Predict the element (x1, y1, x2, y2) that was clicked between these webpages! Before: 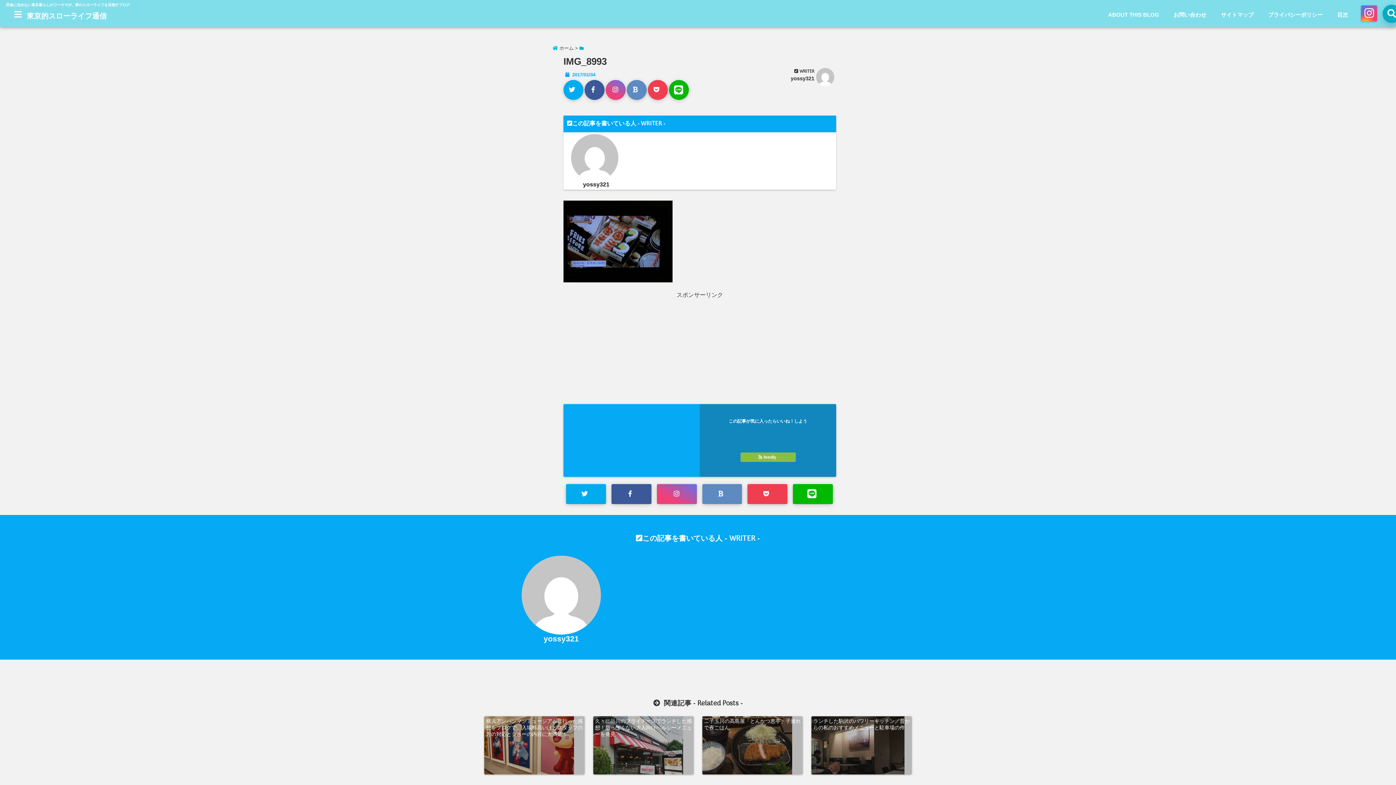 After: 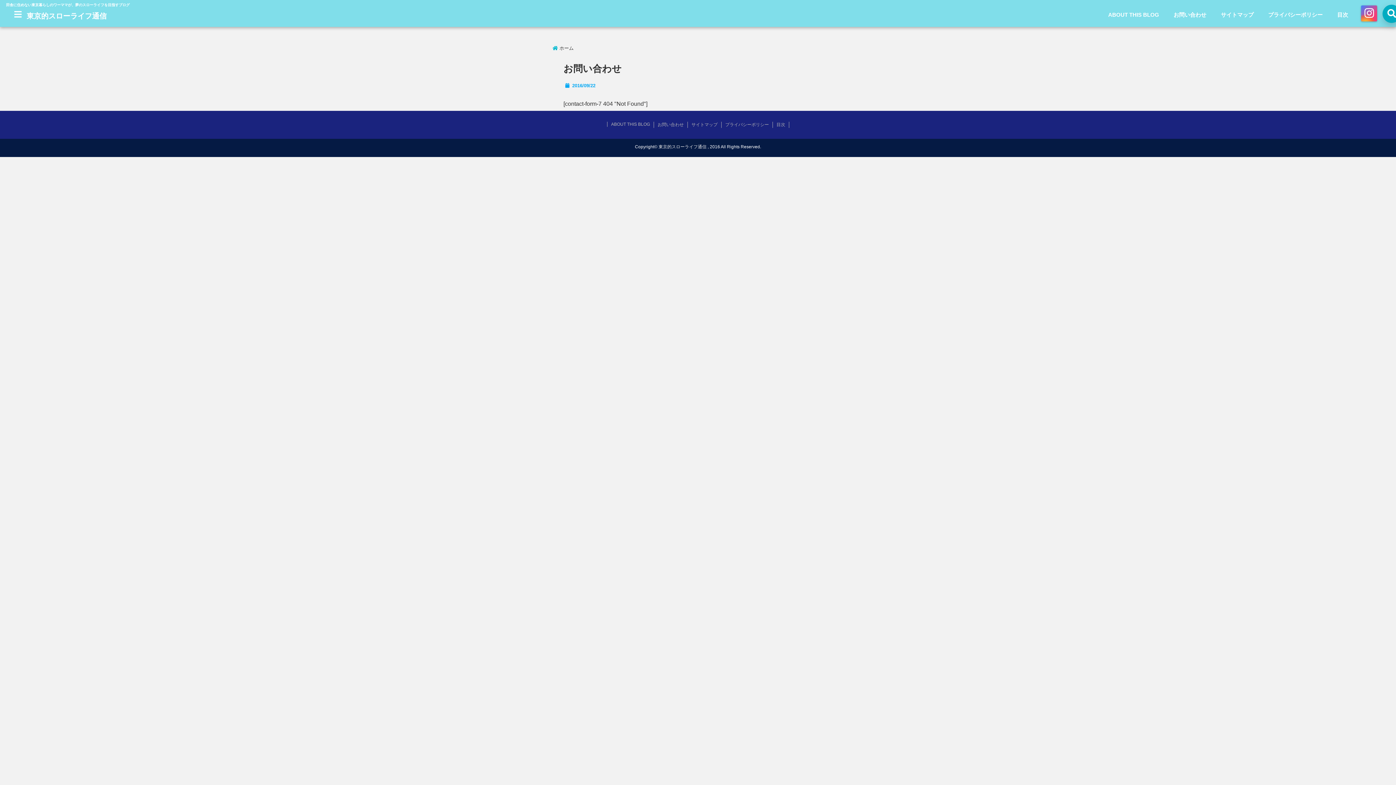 Action: bbox: (1170, 9, 1210, 20) label: お問い合わせ